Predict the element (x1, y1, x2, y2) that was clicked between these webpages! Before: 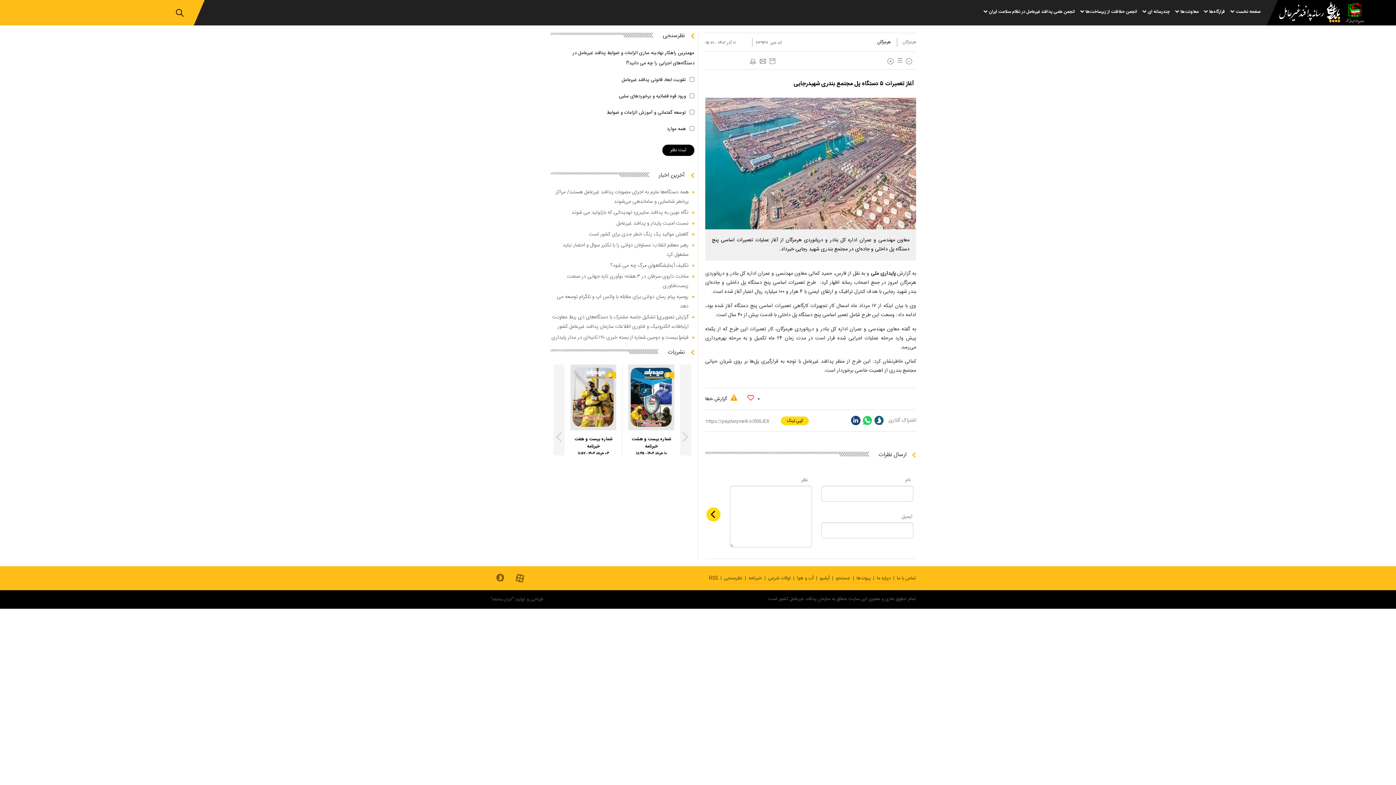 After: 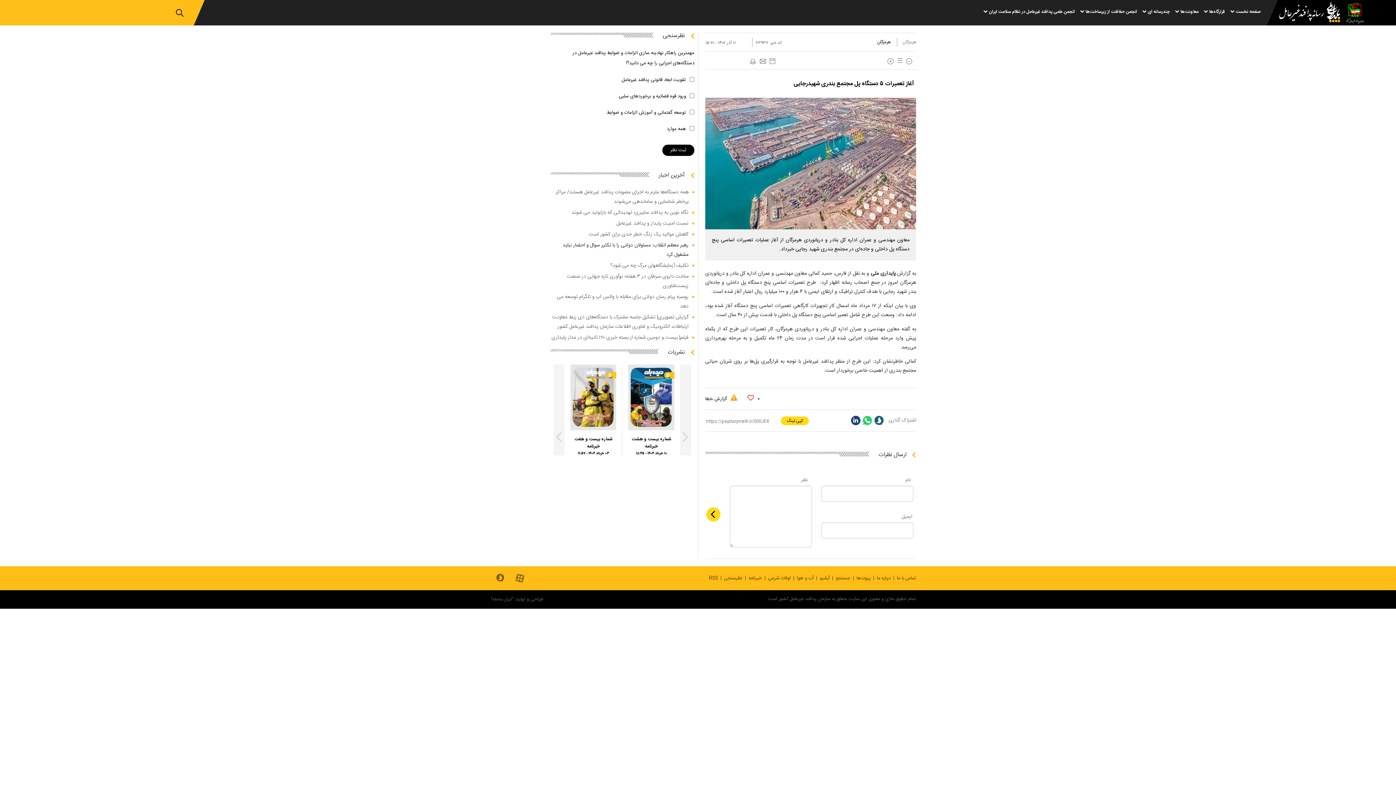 Action: label: رهبر معظم انقلاب: مسئولان دولتی را با تکثیر سوال و احضار نباید مشغول کرد bbox: (550, 240, 694, 259)